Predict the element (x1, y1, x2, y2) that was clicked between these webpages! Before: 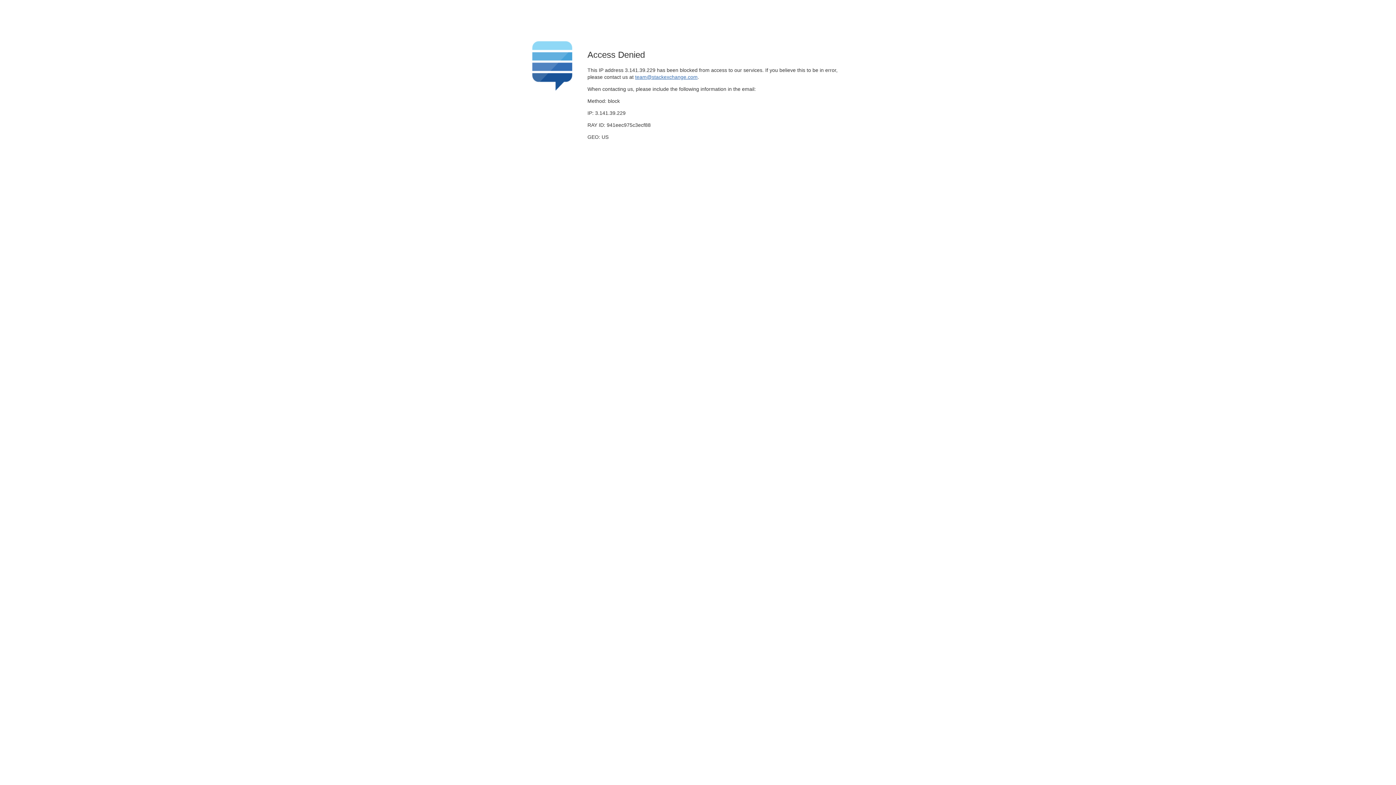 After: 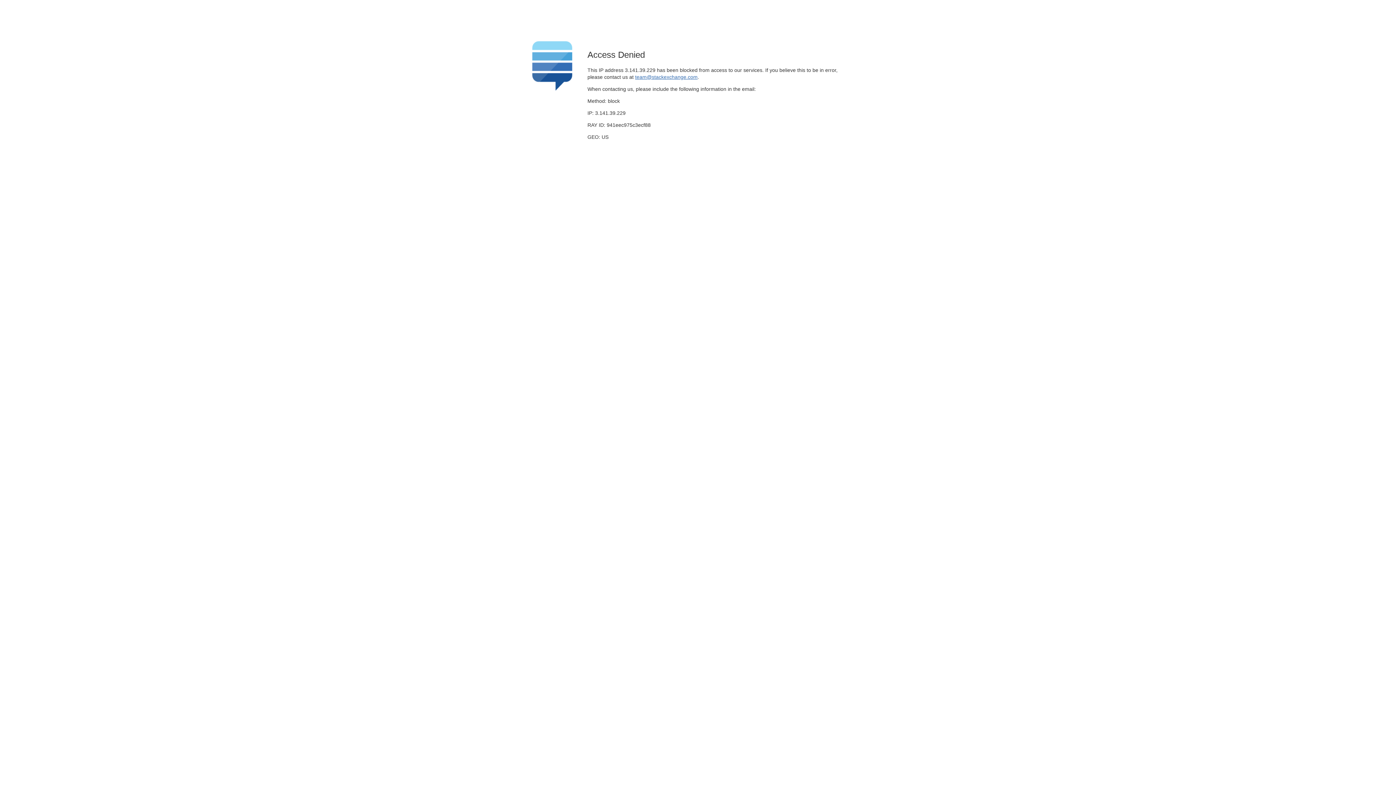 Action: label: team@stackexchange.com bbox: (635, 74, 697, 79)